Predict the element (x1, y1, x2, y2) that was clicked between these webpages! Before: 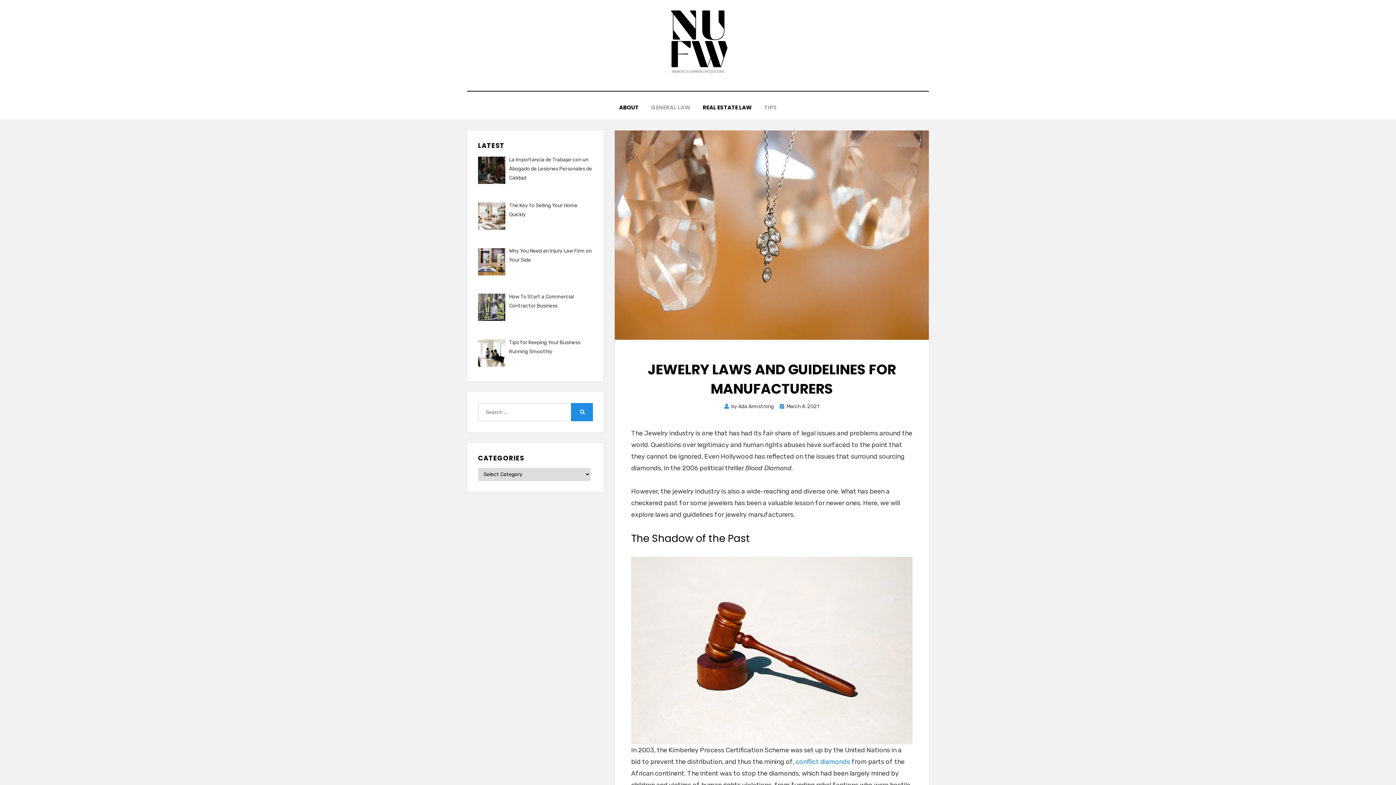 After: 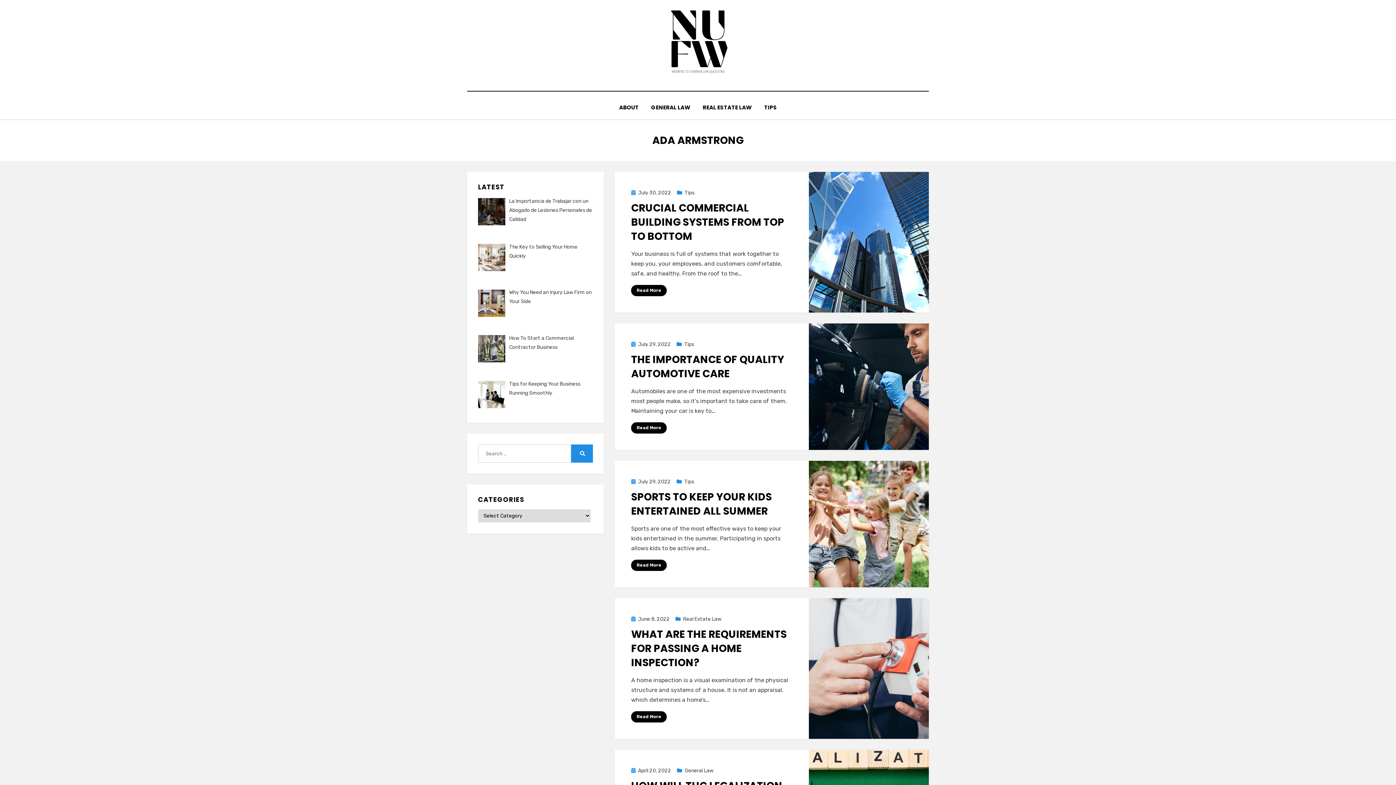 Action: label: Ada Armstrong bbox: (738, 403, 774, 409)